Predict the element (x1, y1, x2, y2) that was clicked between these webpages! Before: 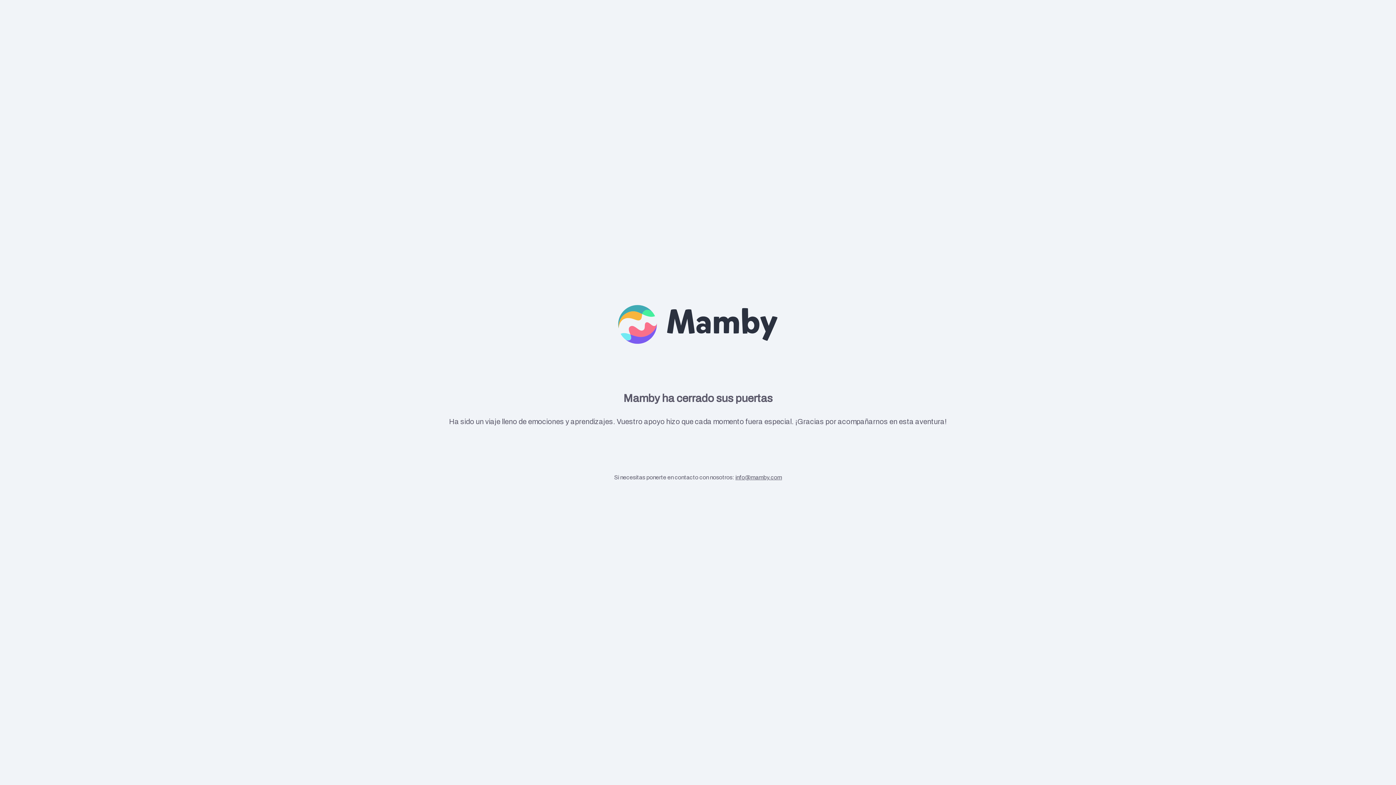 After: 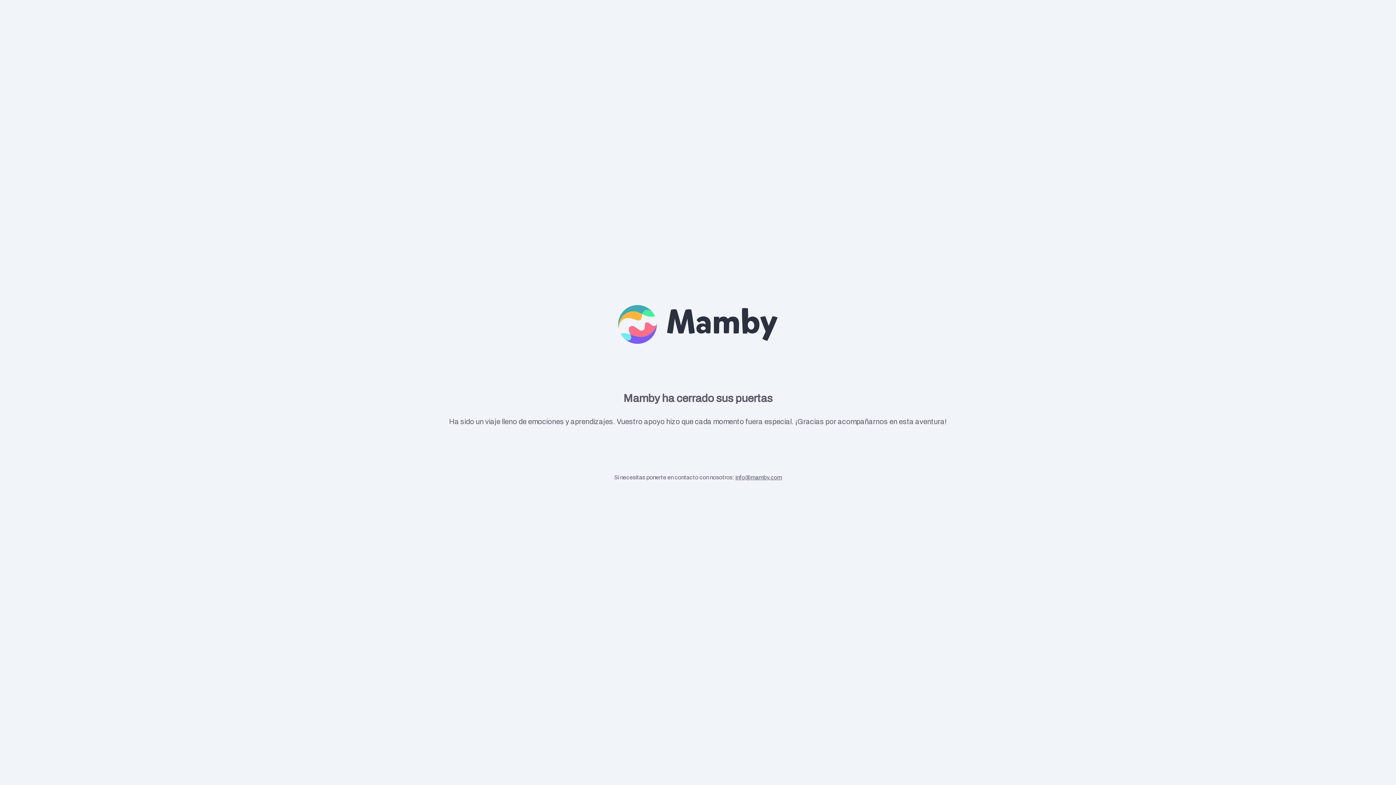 Action: label: info@mamby.com bbox: (735, 474, 782, 480)